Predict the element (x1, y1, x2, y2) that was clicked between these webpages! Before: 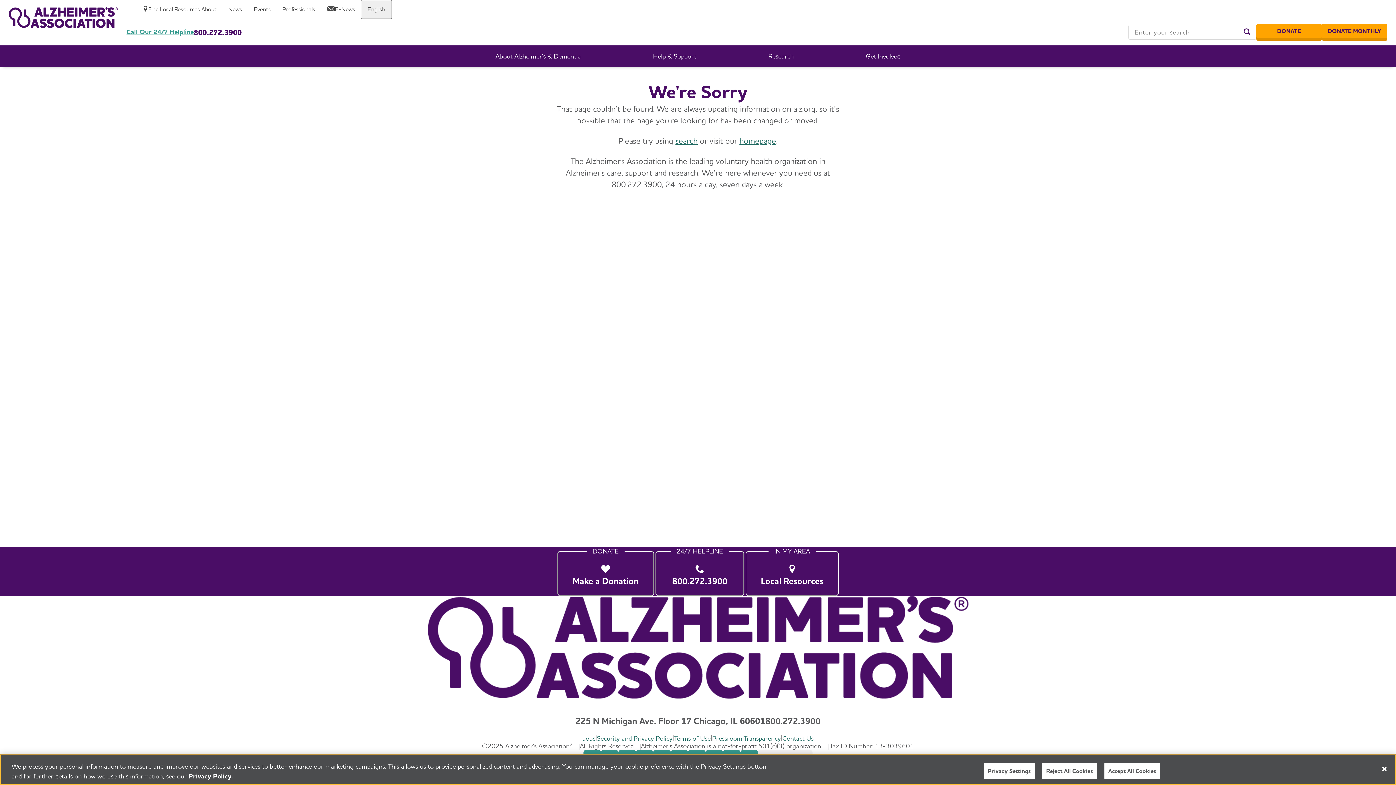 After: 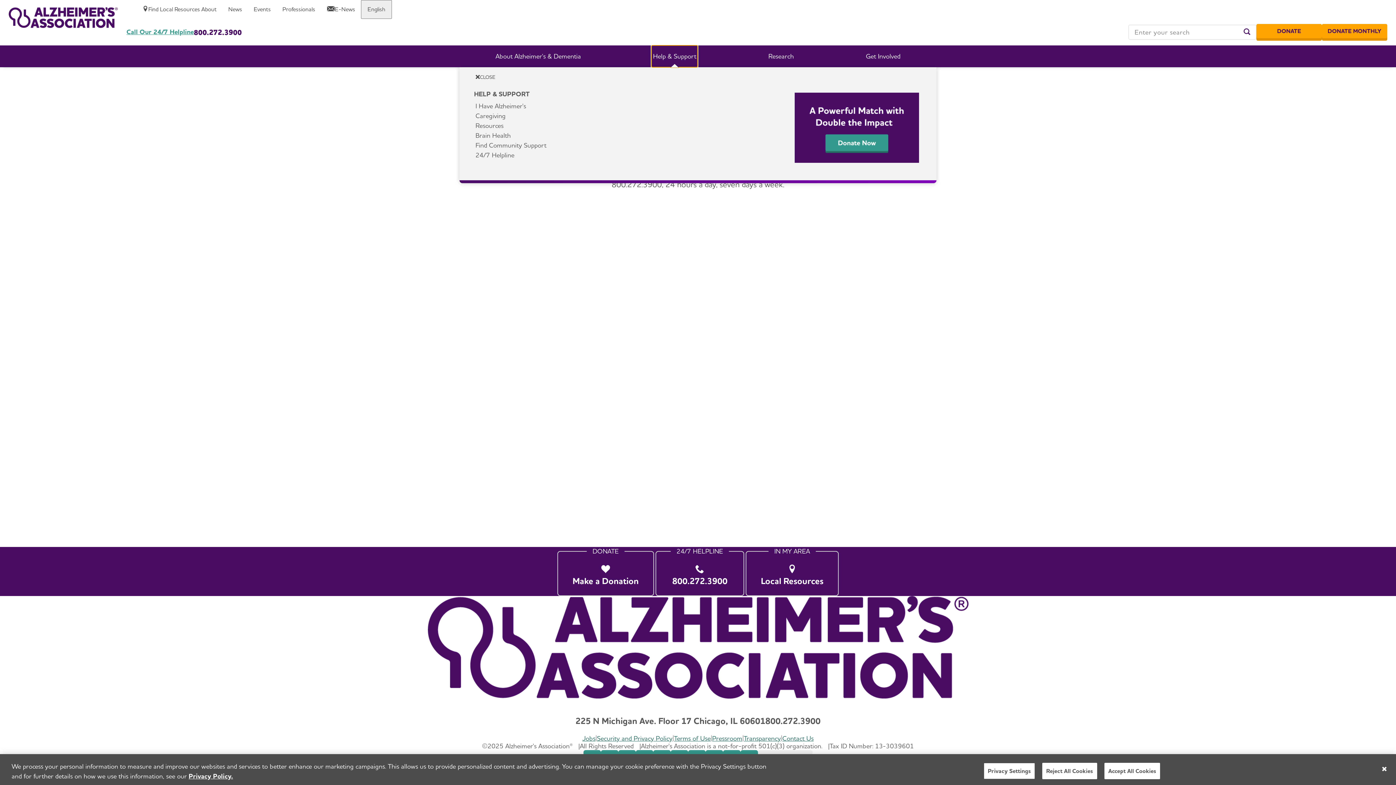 Action: bbox: (651, 45, 697, 67) label: Help & Support